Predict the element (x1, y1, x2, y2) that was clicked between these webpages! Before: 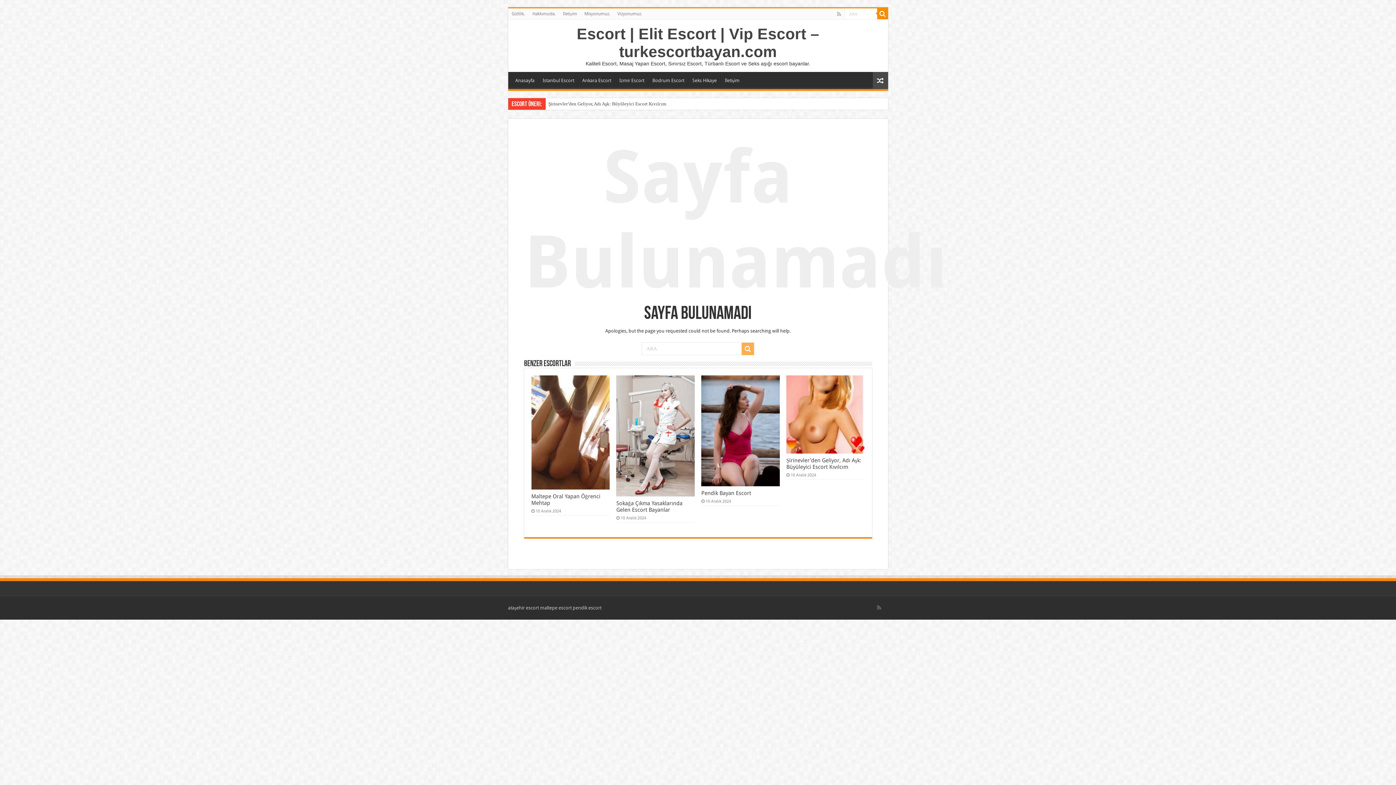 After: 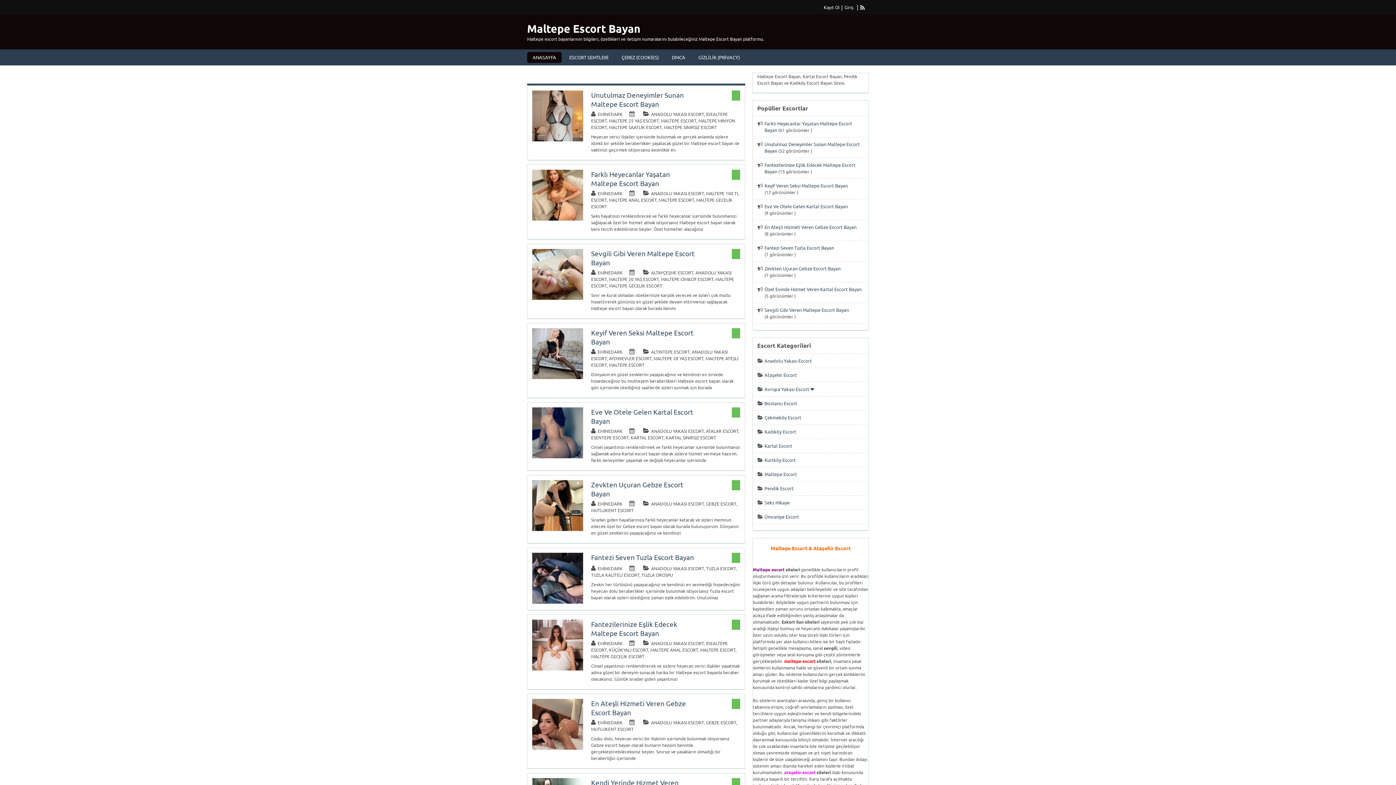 Action: label: maltepe escort bbox: (540, 605, 571, 610)